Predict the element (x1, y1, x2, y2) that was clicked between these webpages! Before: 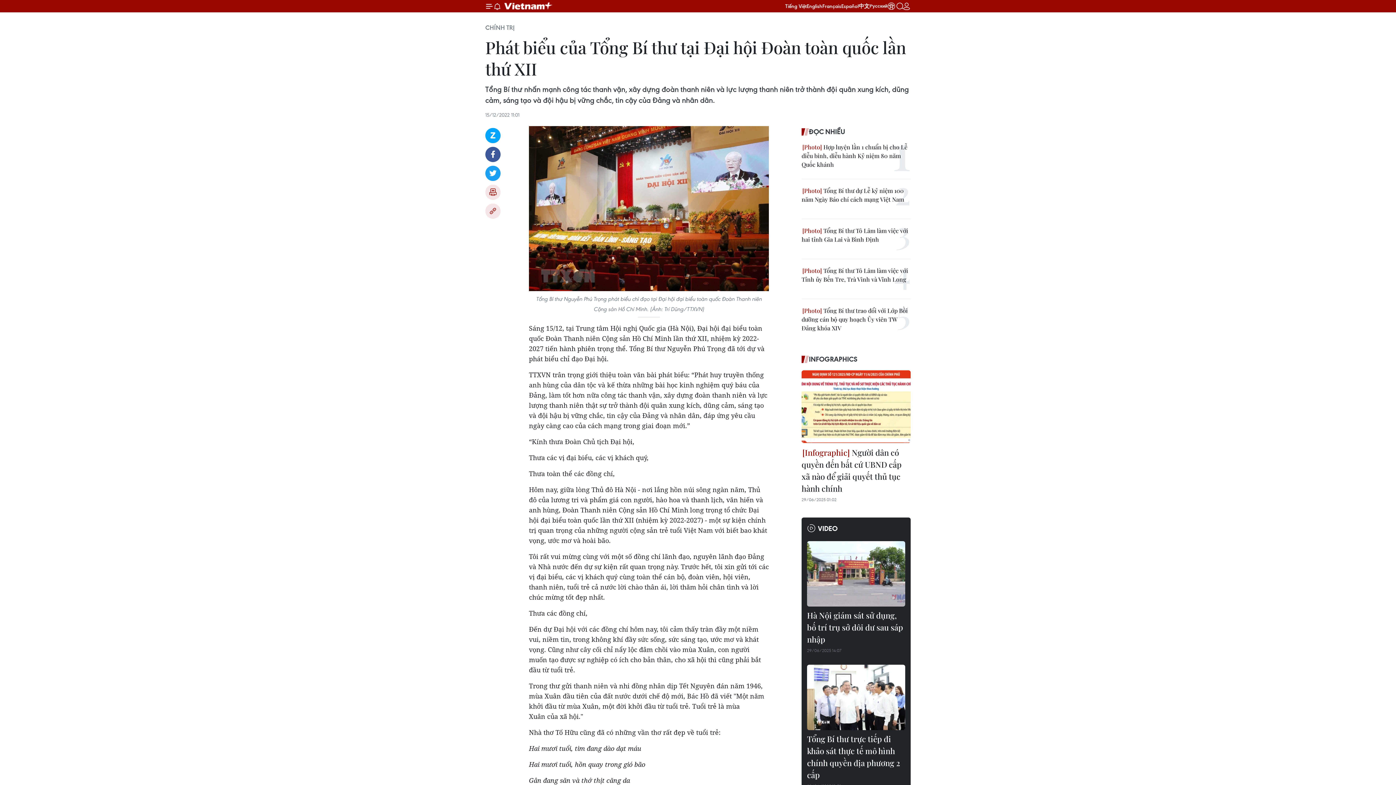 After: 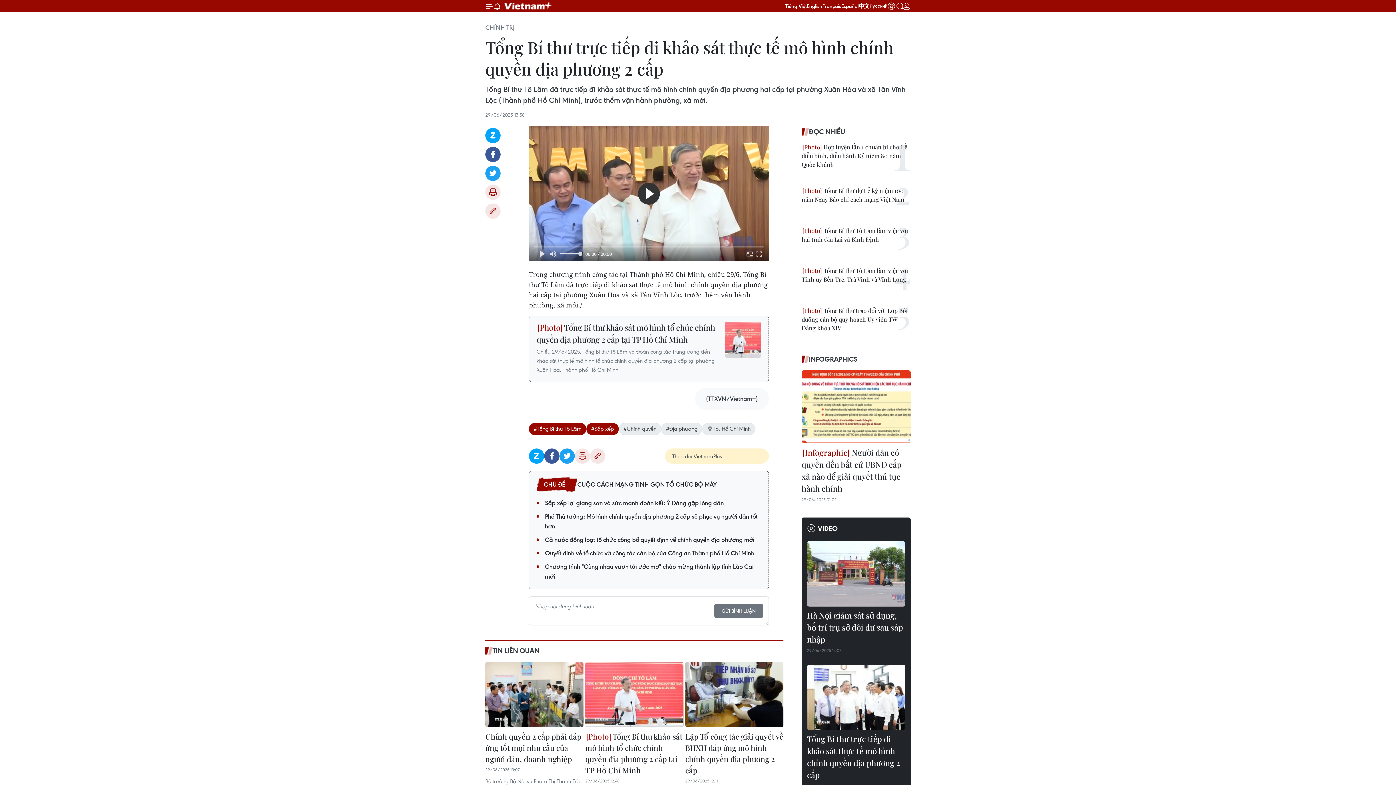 Action: bbox: (807, 733, 905, 783) label: Tổng Bí thư trực tiếp đi khảo sát thực tế mô hình chính quyền địa phương 2 cấp